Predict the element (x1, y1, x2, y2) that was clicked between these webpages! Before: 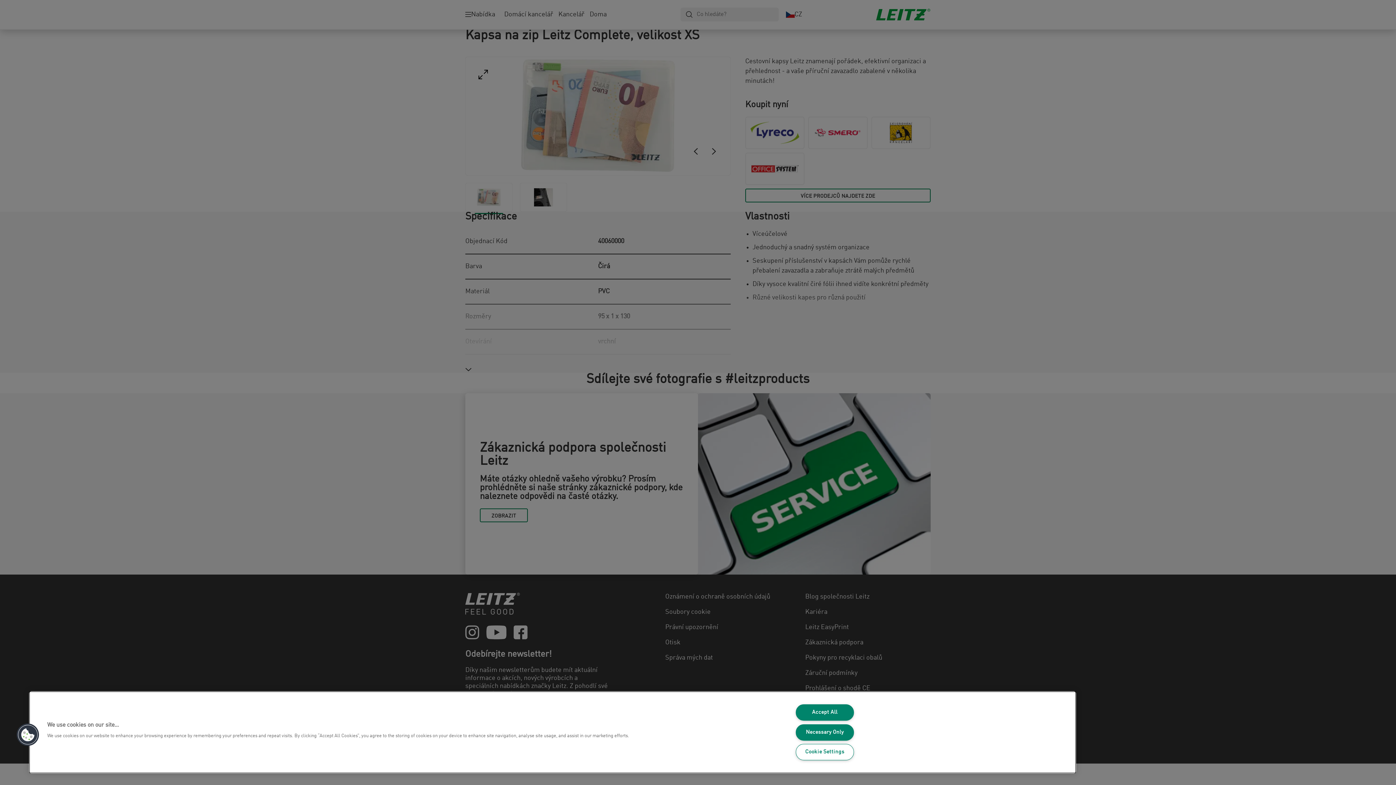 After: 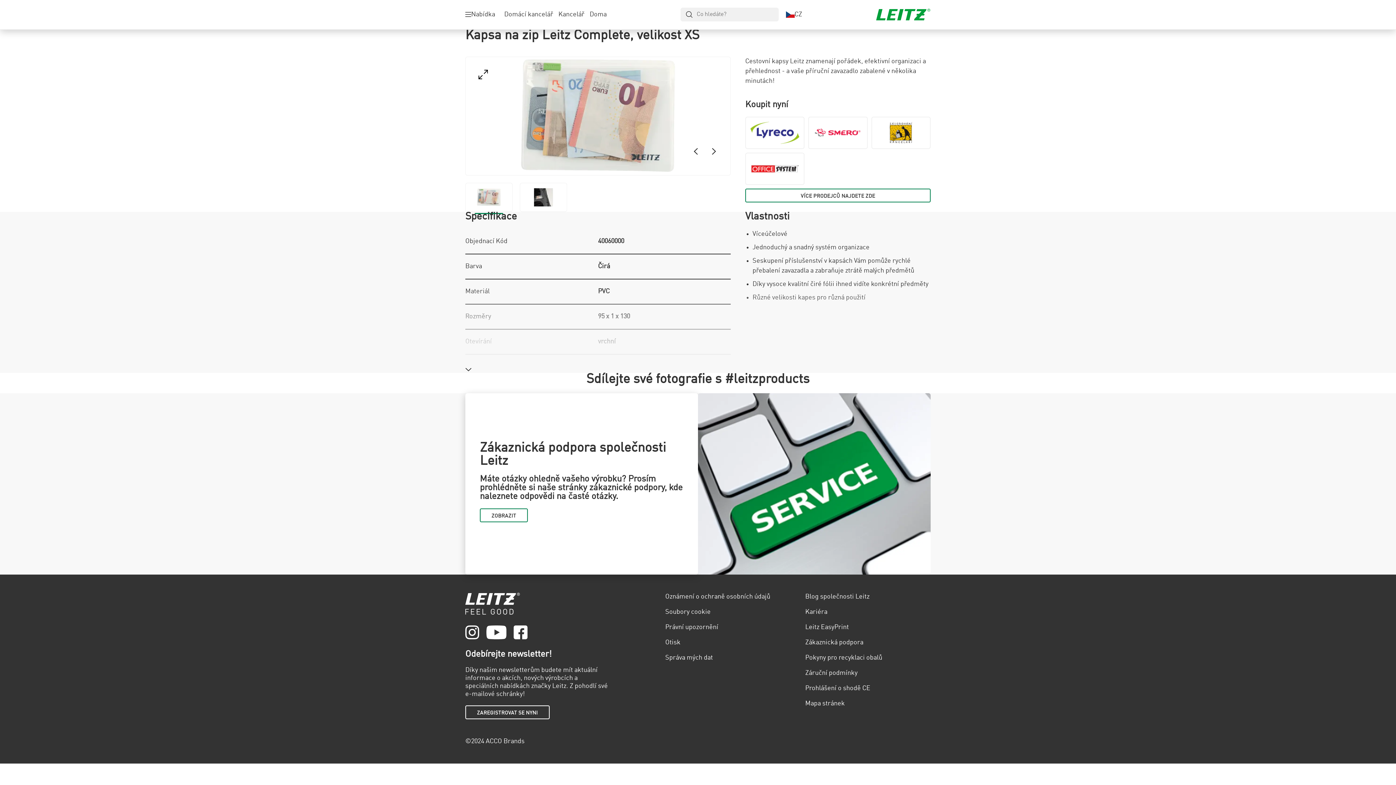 Action: bbox: (795, 724, 854, 740) label: Necessary Only